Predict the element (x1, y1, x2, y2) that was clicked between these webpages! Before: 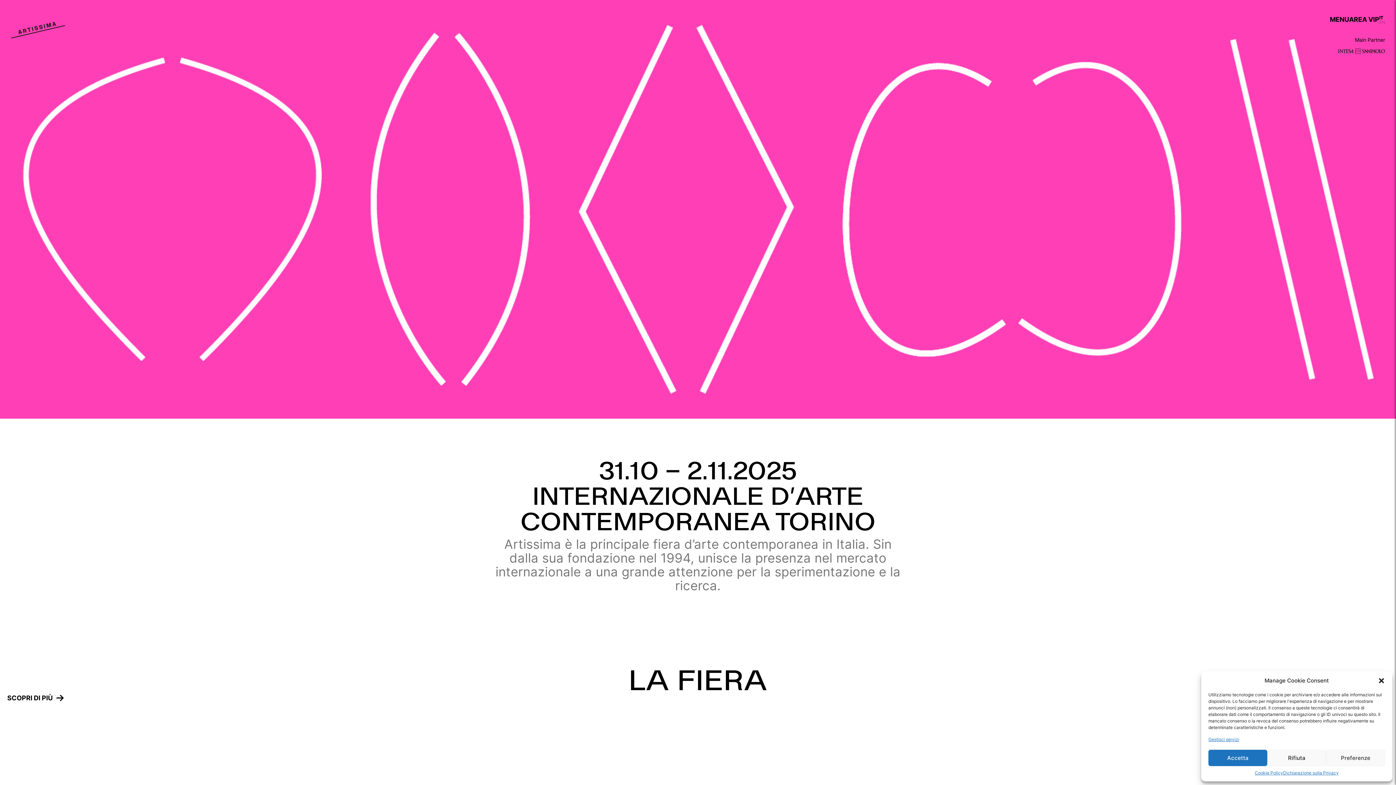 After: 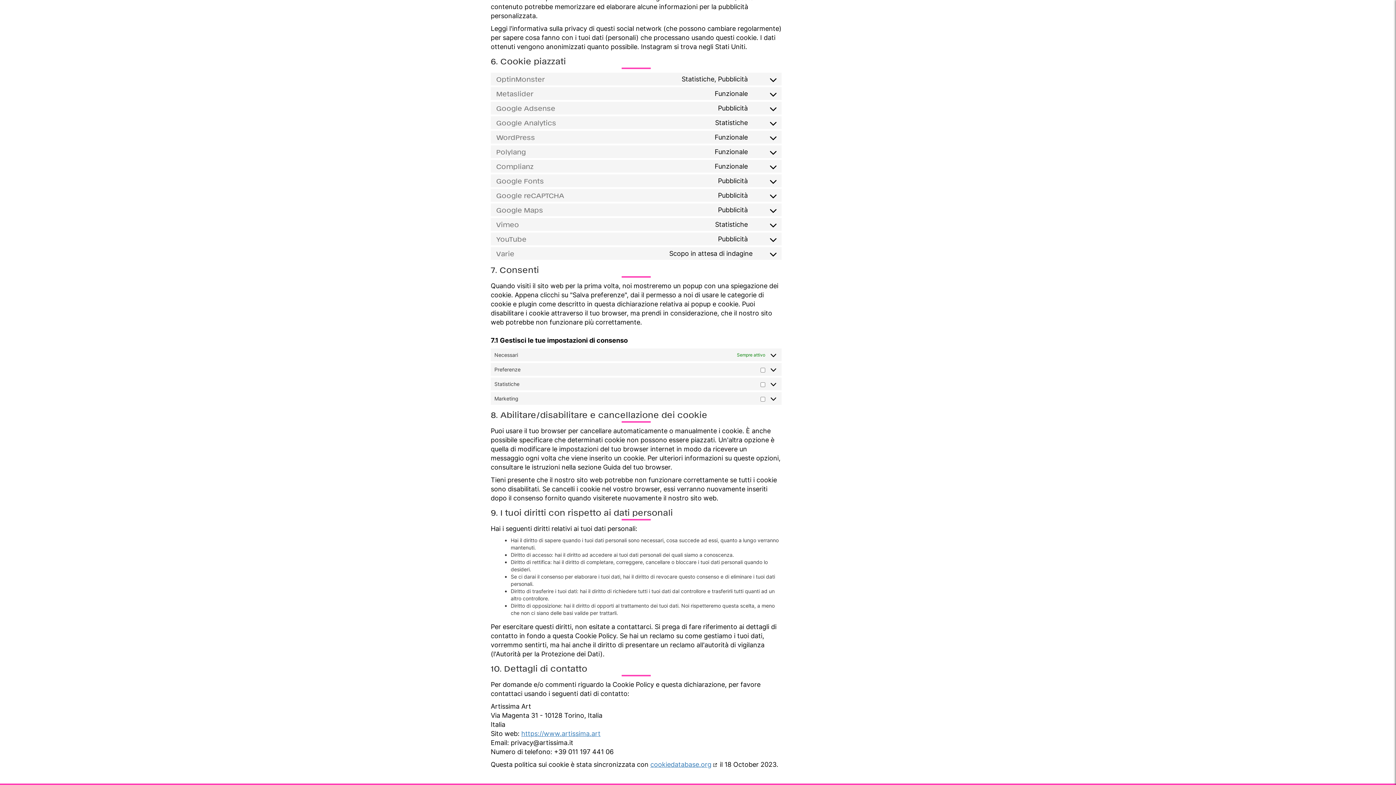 Action: bbox: (1208, 736, 1239, 742) label: Gestisci servizi